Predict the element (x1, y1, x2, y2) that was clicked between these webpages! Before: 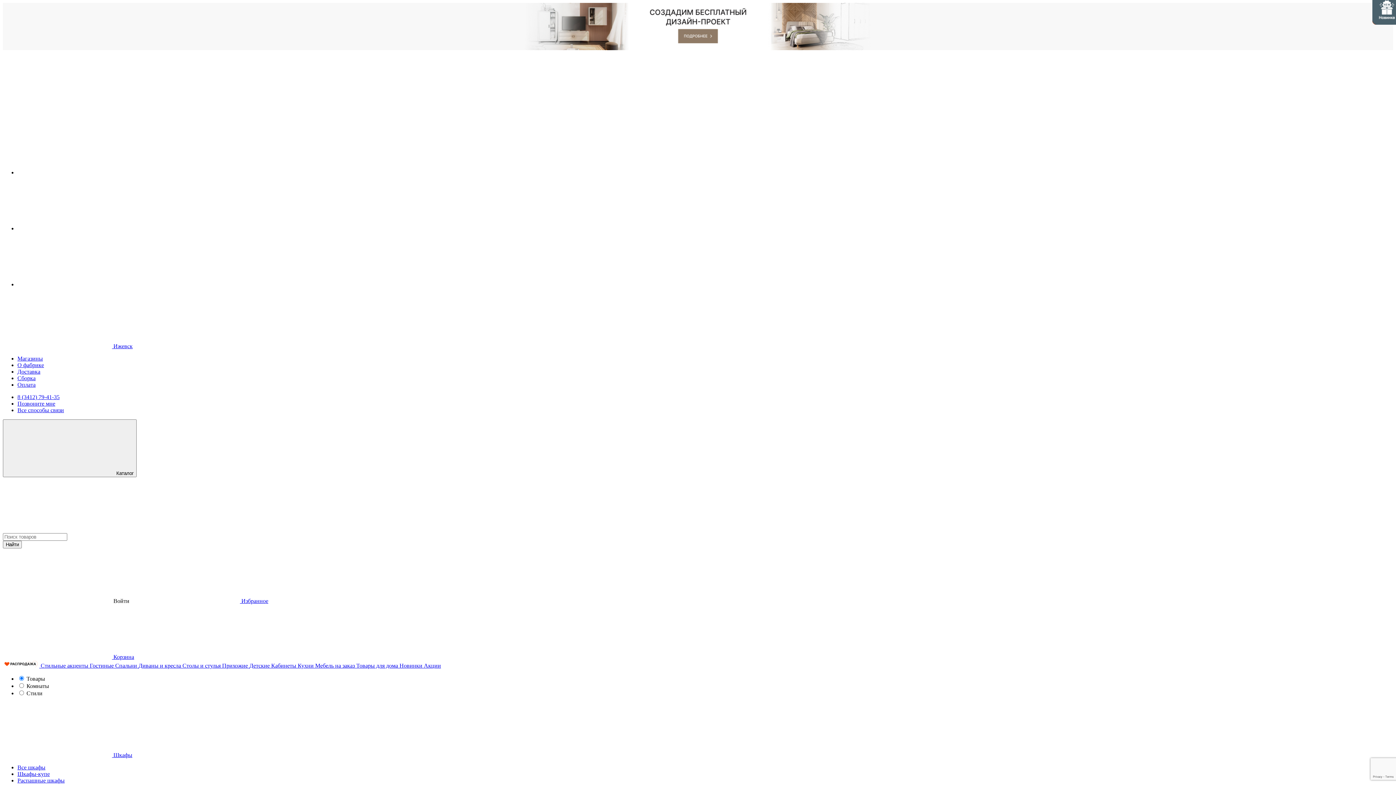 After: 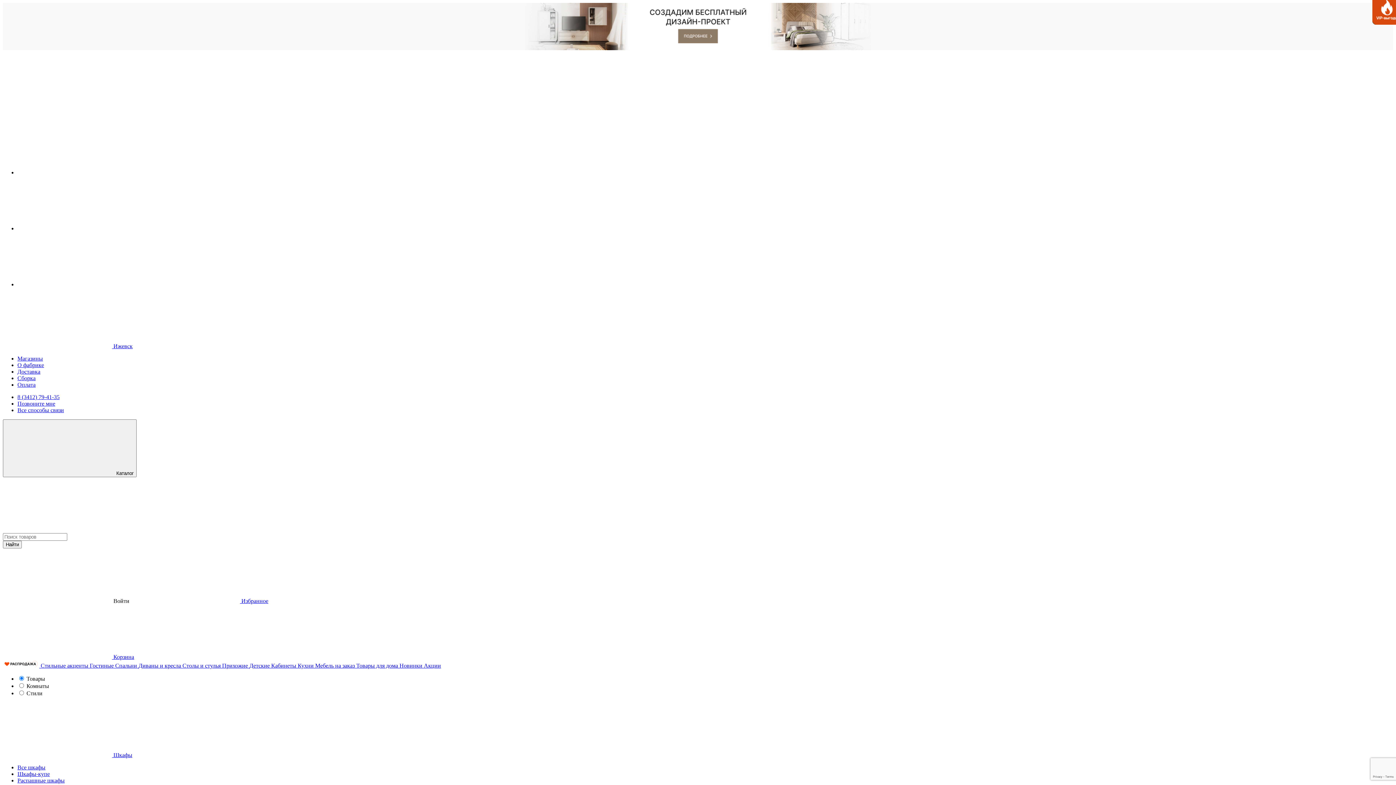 Action: bbox: (399, 662, 424, 669) label: Новинки 